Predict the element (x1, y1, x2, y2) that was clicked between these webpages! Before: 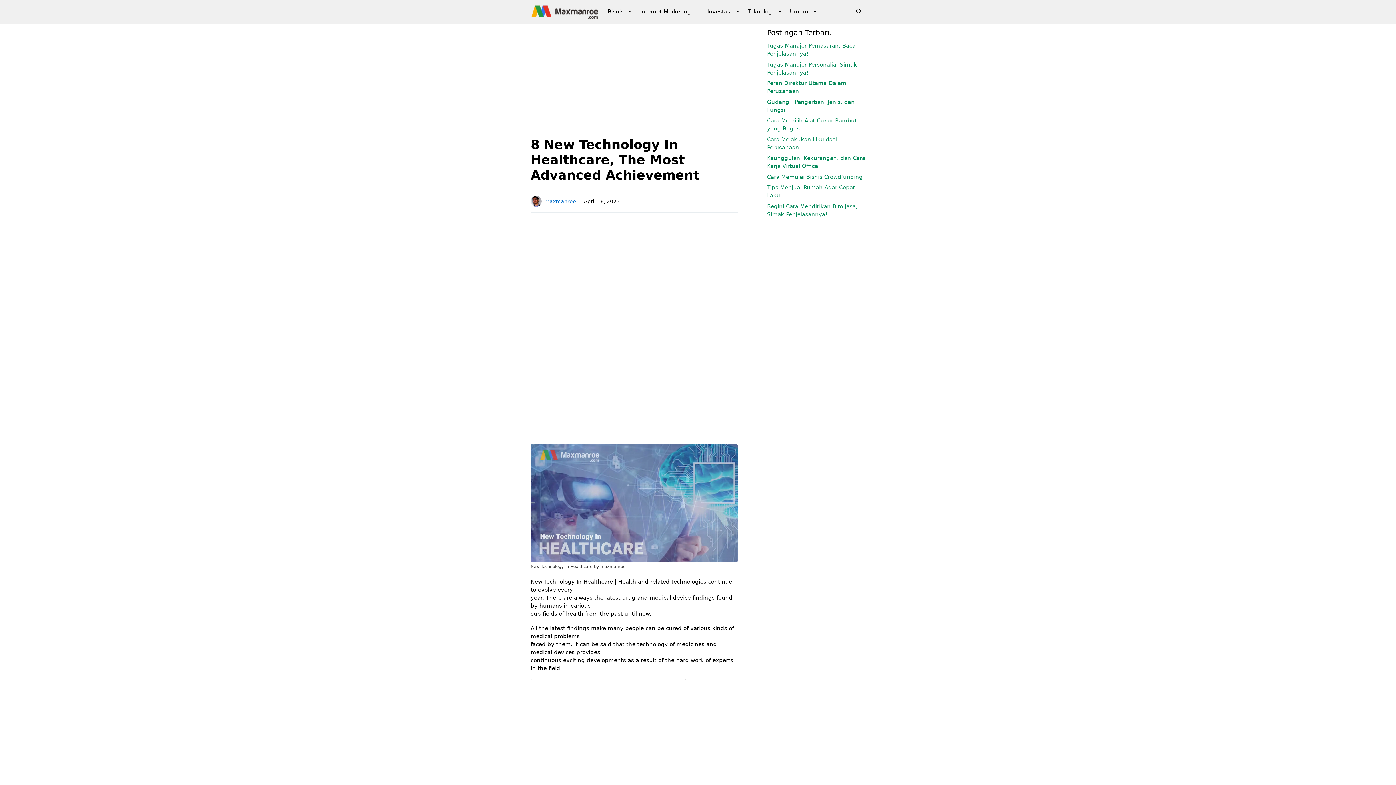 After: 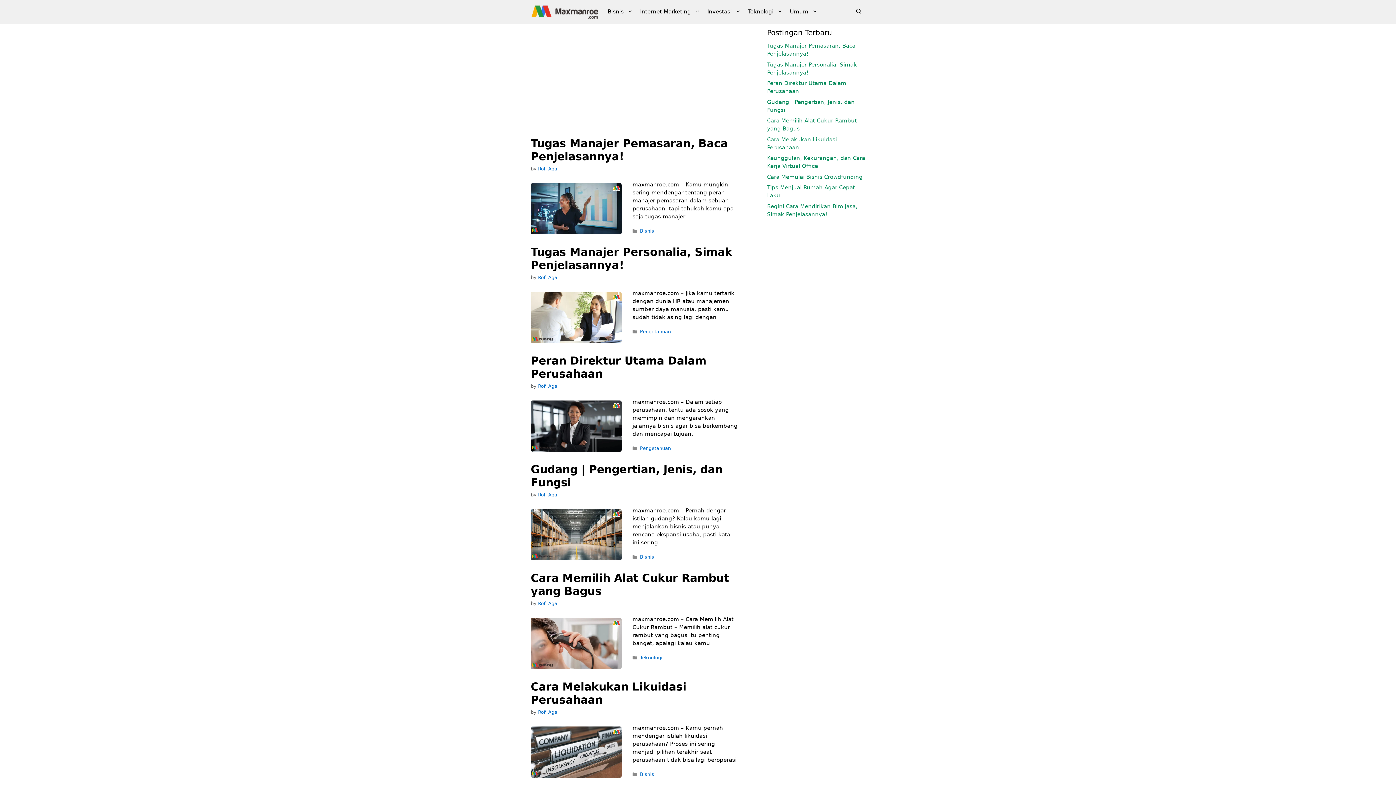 Action: bbox: (530, 0, 600, 23)